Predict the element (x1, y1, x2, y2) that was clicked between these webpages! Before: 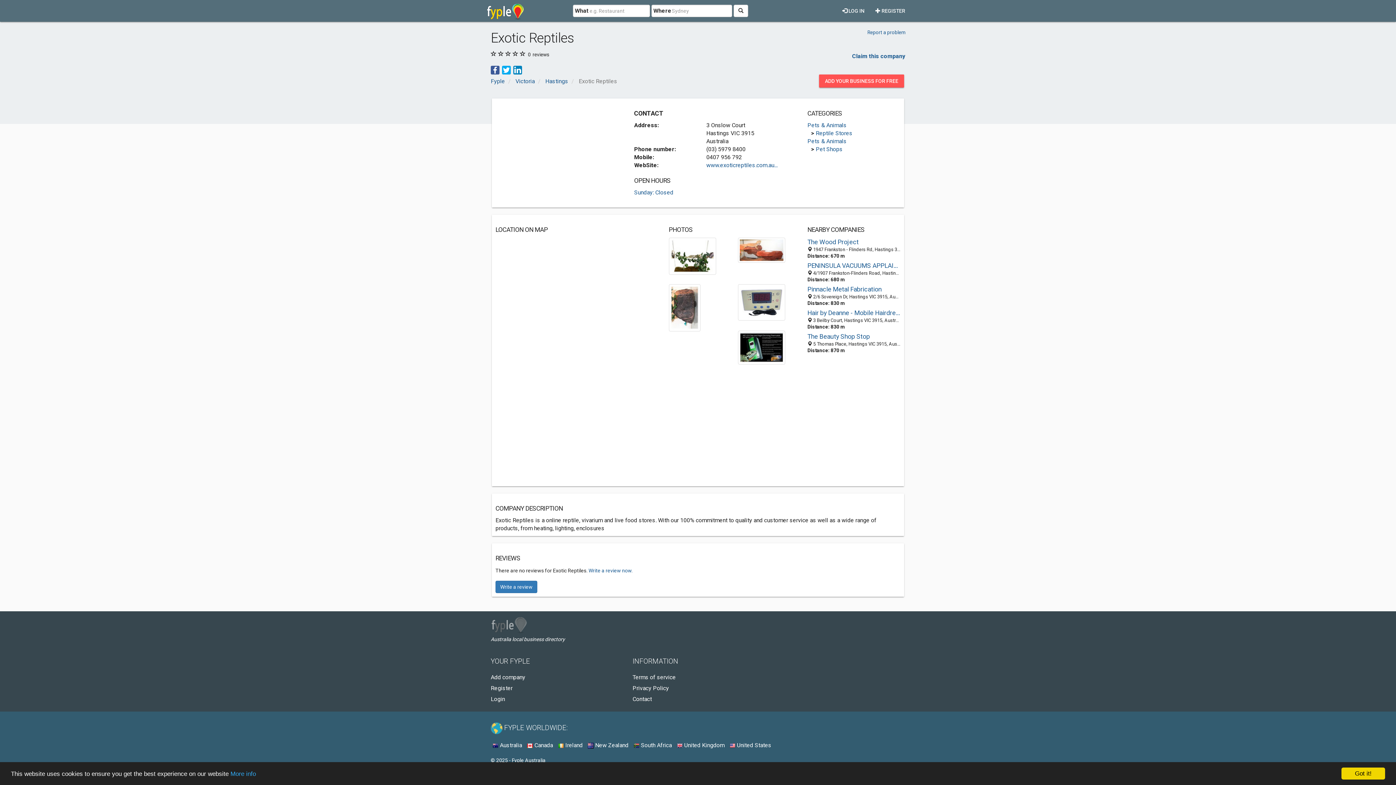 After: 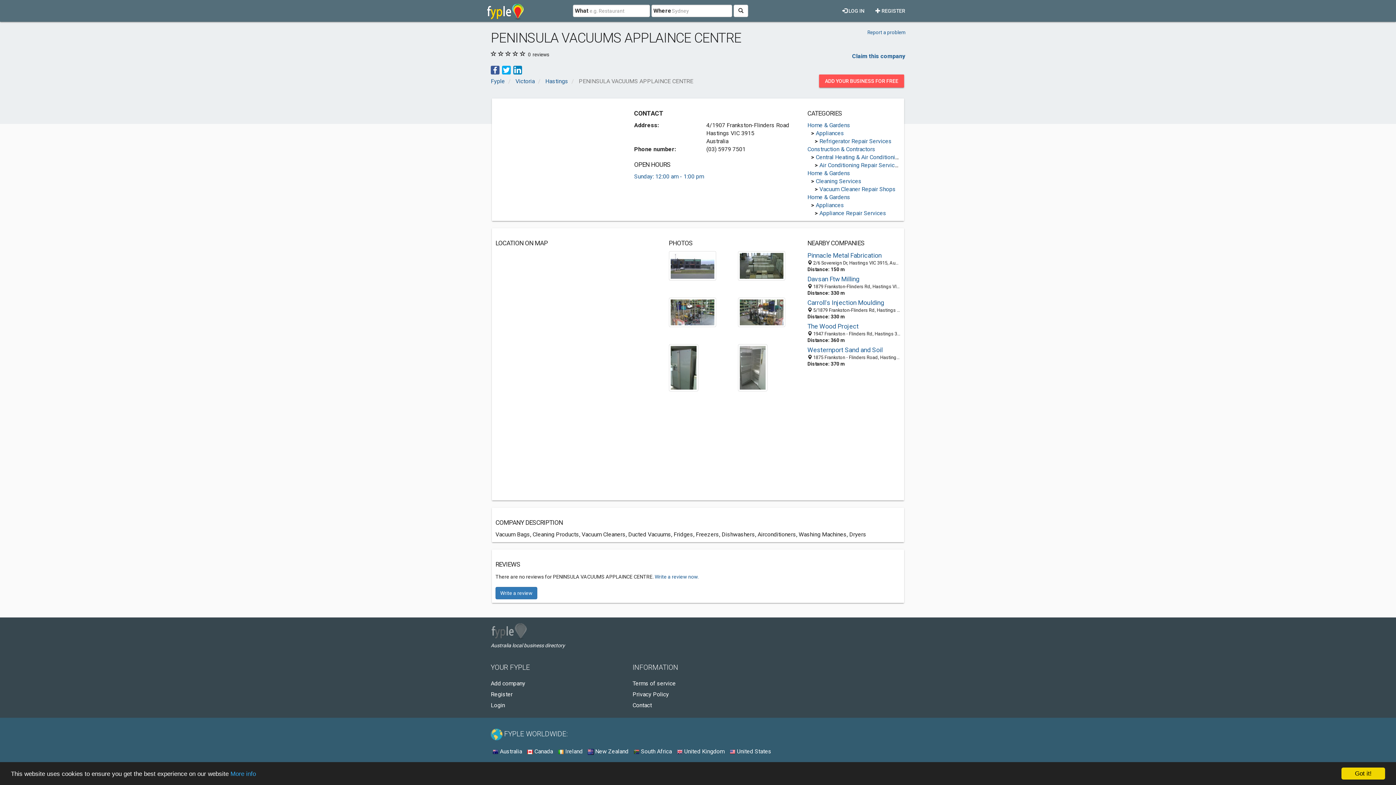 Action: bbox: (807, 261, 900, 270) label: PENINSULA VACUUMS APPLAINCE CENTRE